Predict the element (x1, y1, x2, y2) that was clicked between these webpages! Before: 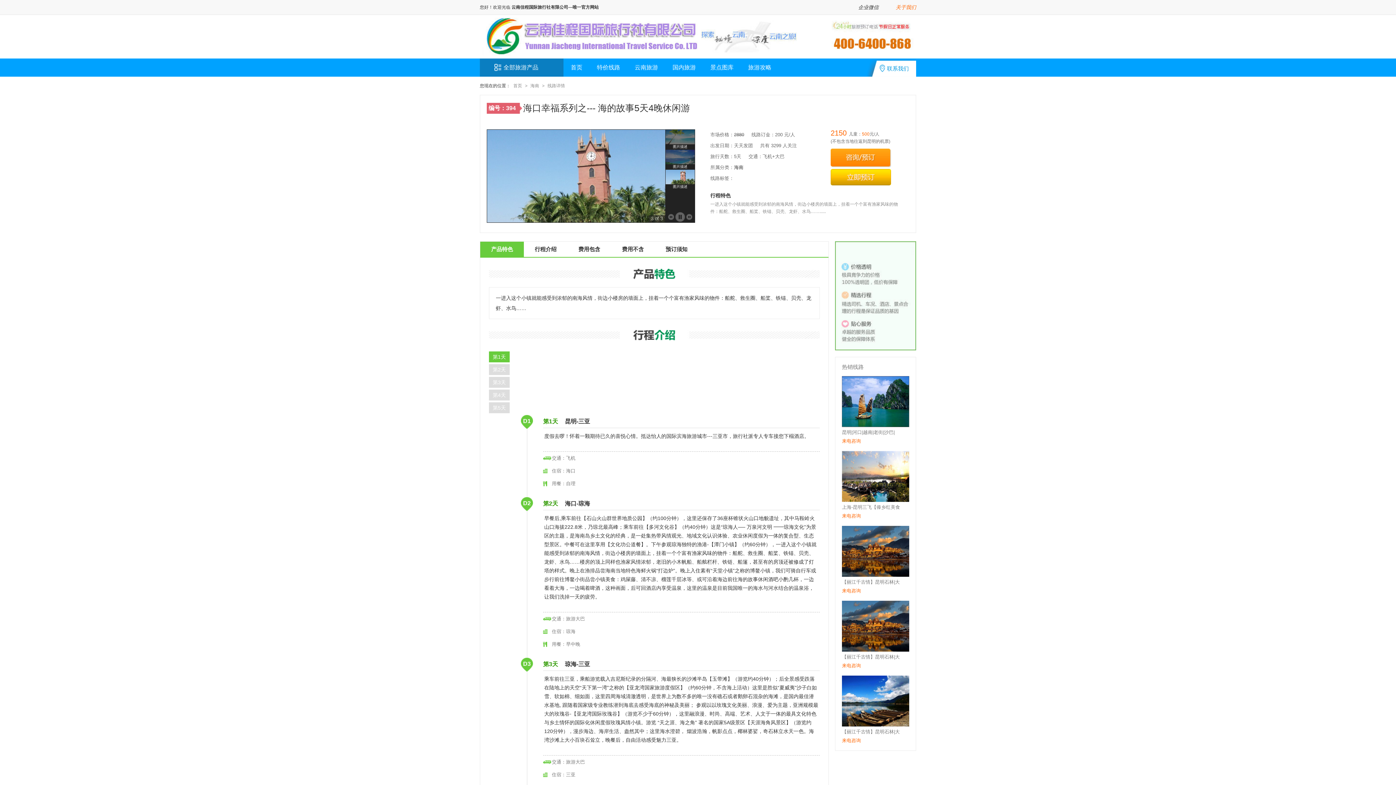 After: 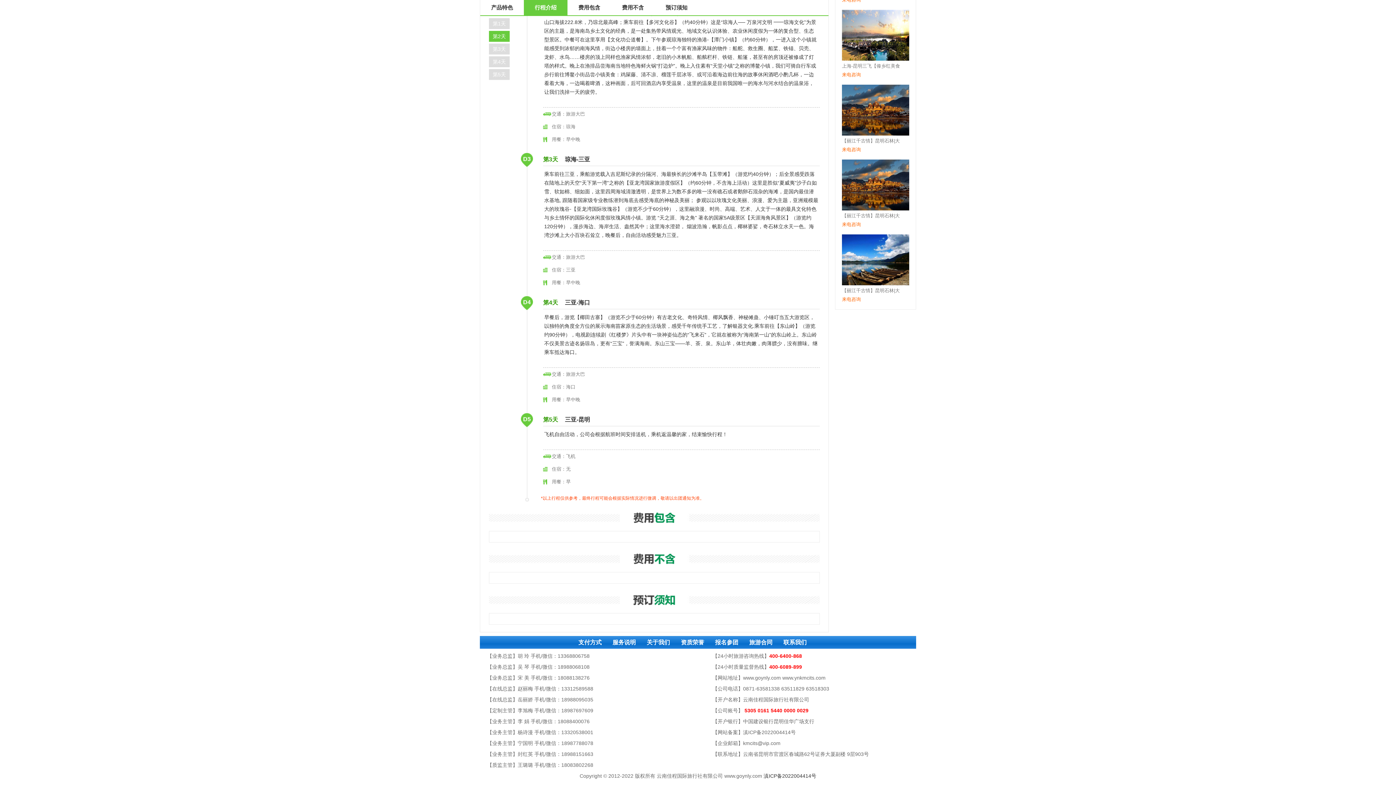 Action: label: 费用包含 bbox: (567, 241, 611, 257)